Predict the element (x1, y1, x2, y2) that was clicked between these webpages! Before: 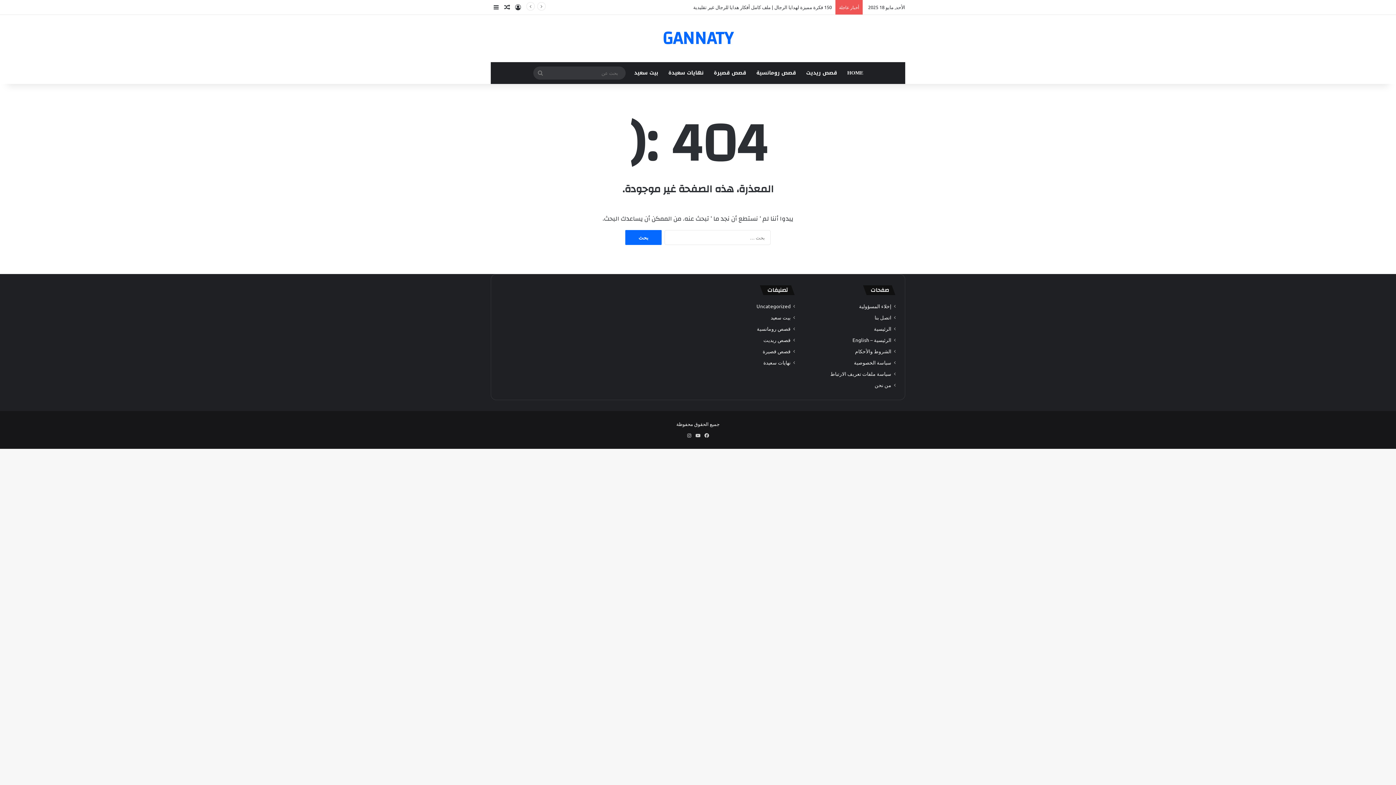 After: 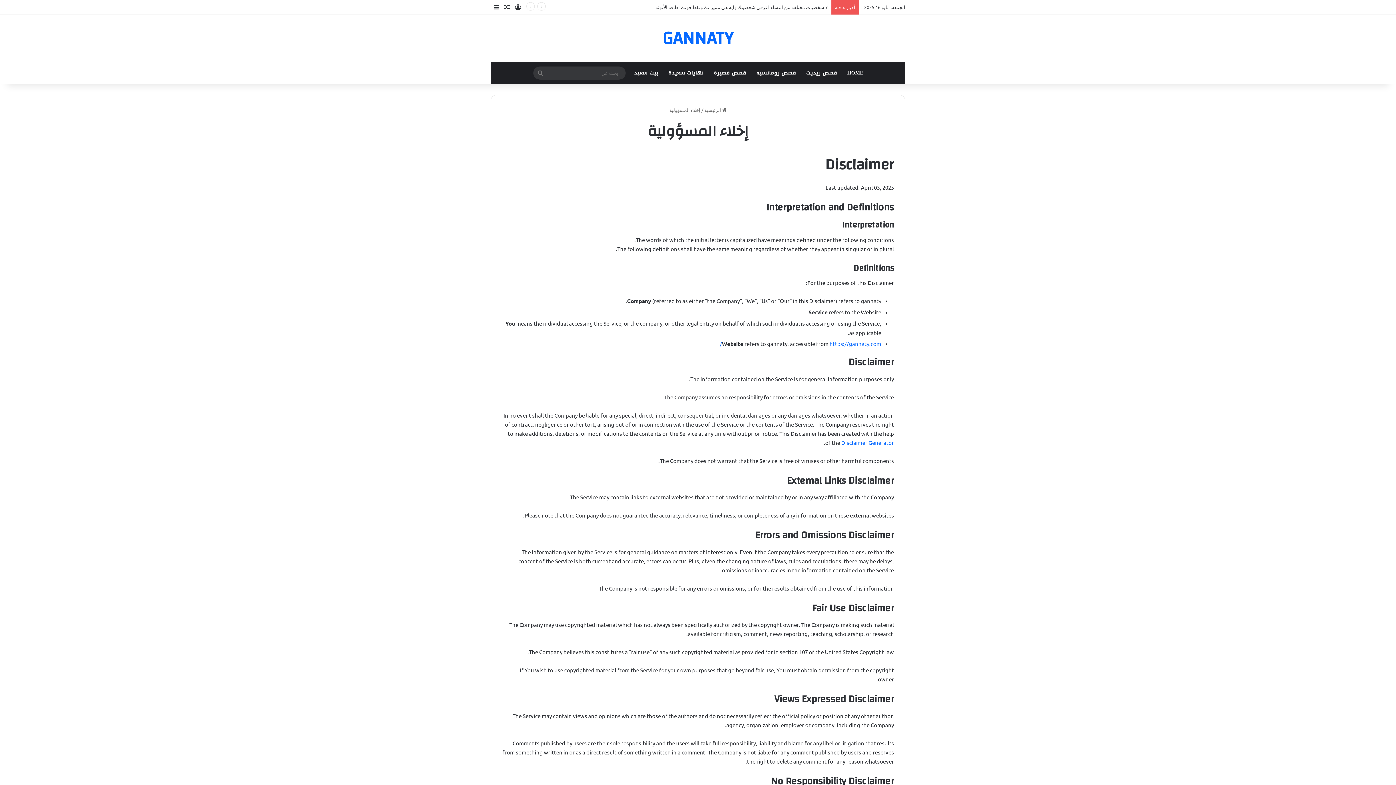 Action: bbox: (859, 302, 891, 309) label: إخلاء المسؤولية